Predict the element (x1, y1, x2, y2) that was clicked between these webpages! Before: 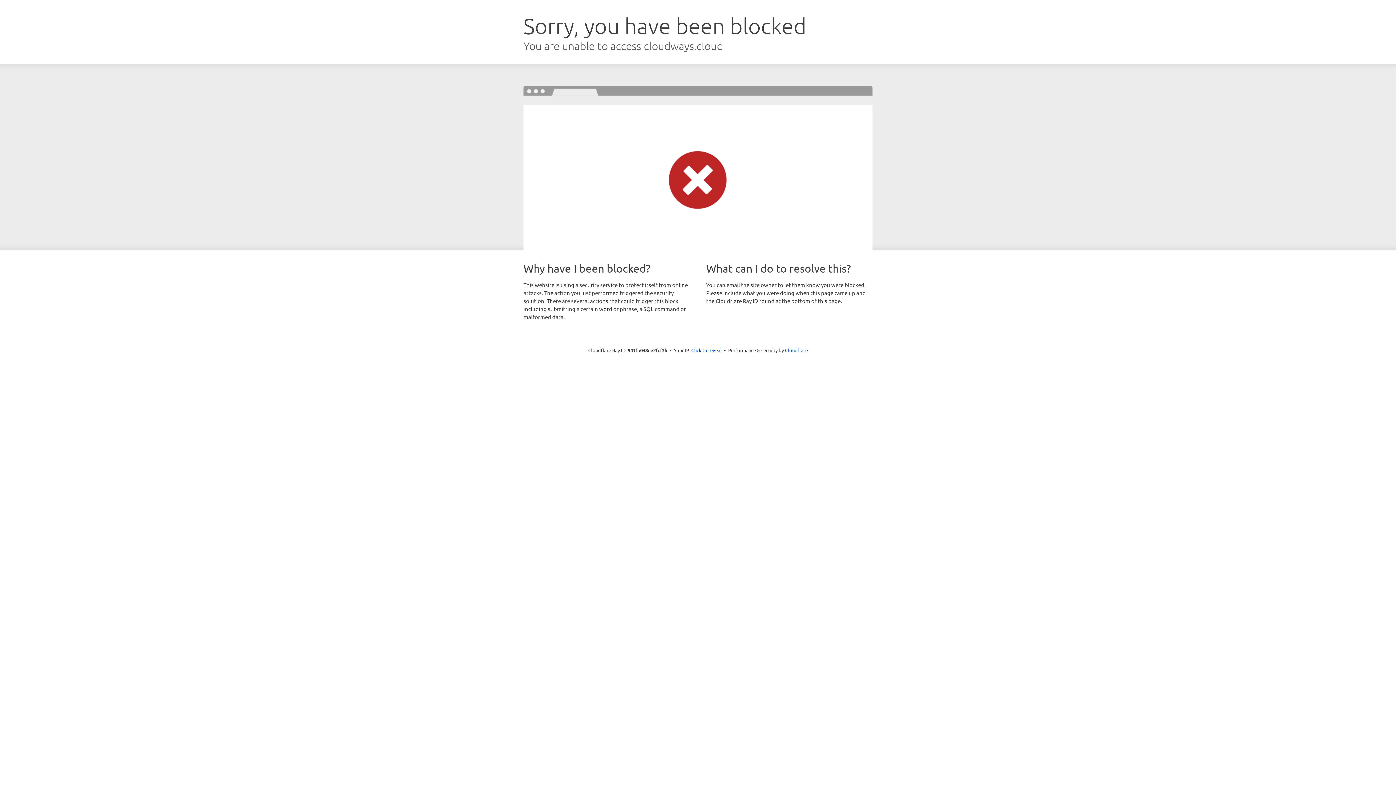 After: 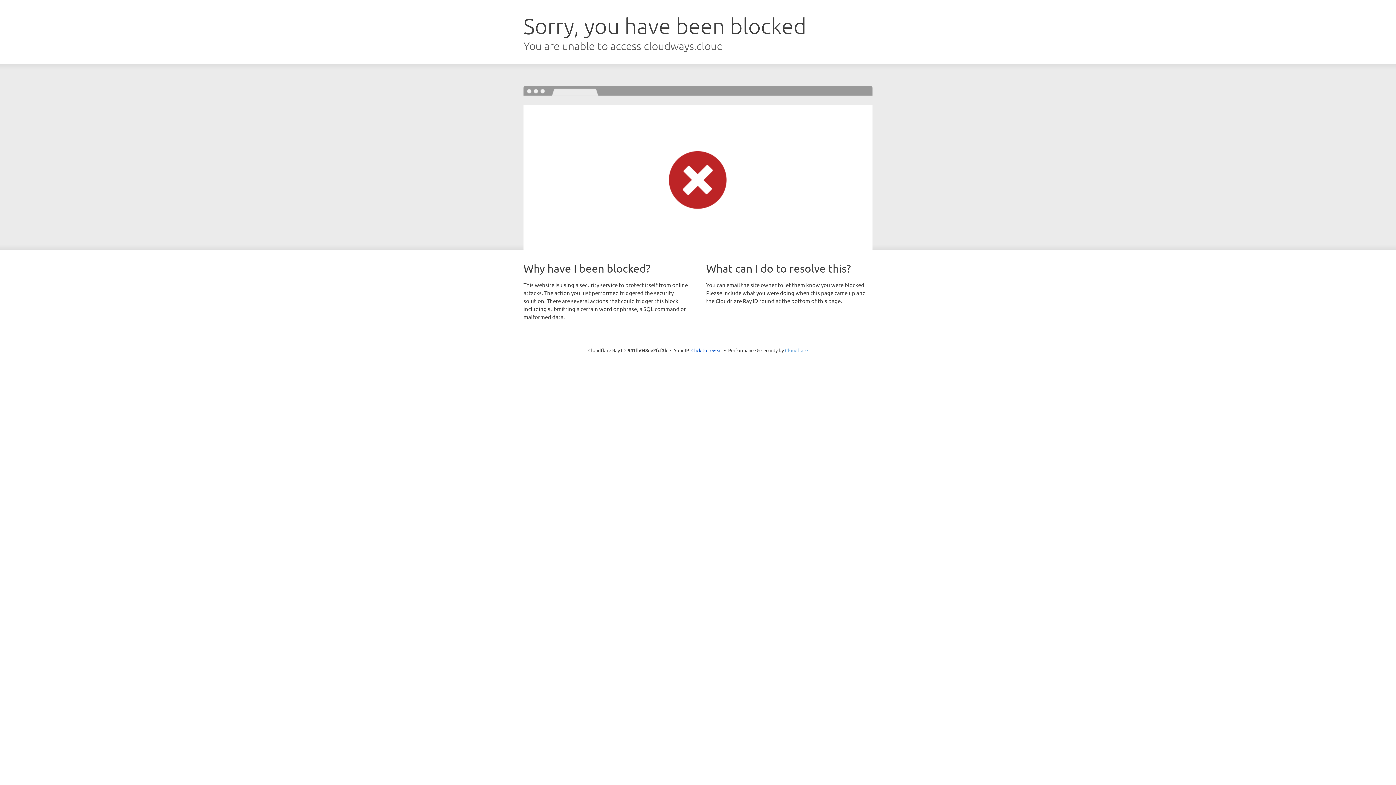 Action: label: Cloudflare bbox: (785, 347, 808, 353)